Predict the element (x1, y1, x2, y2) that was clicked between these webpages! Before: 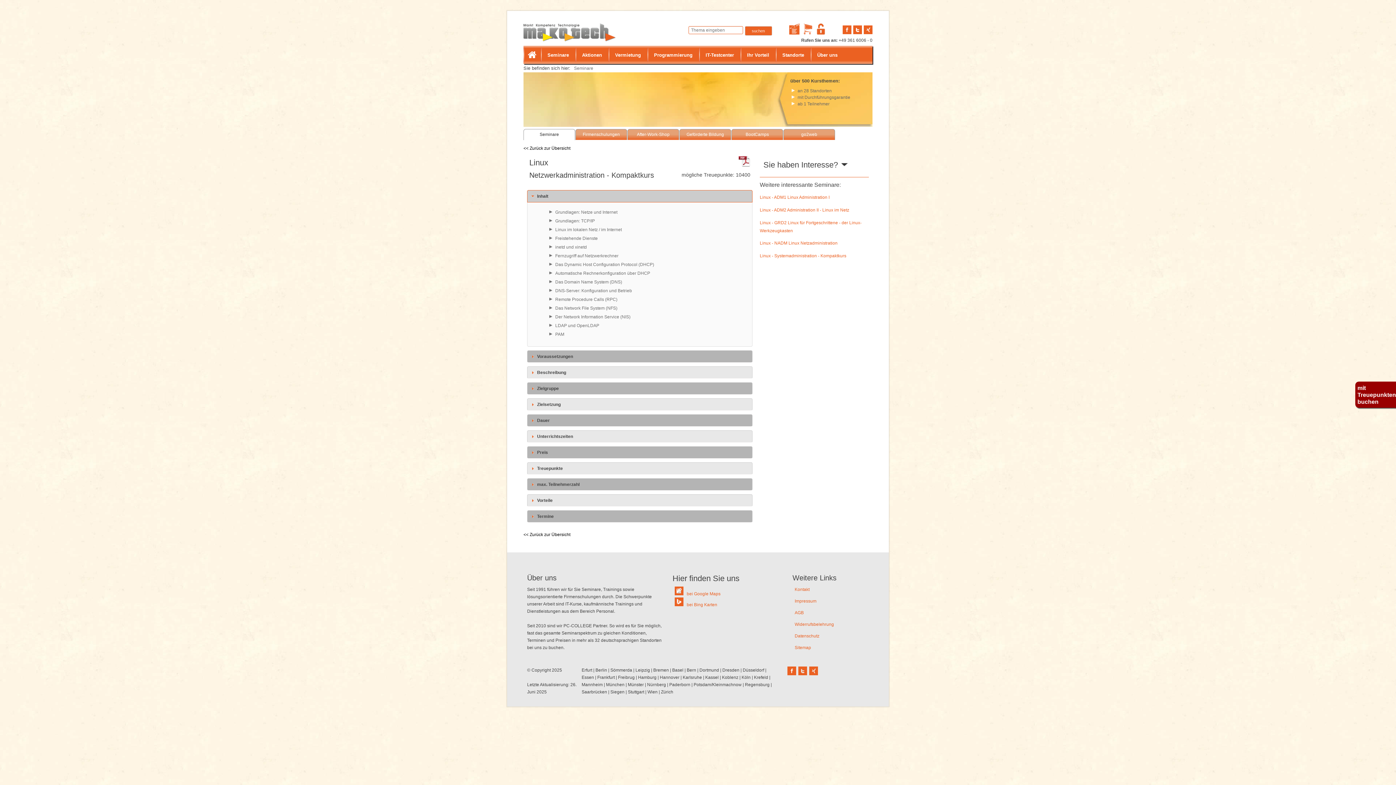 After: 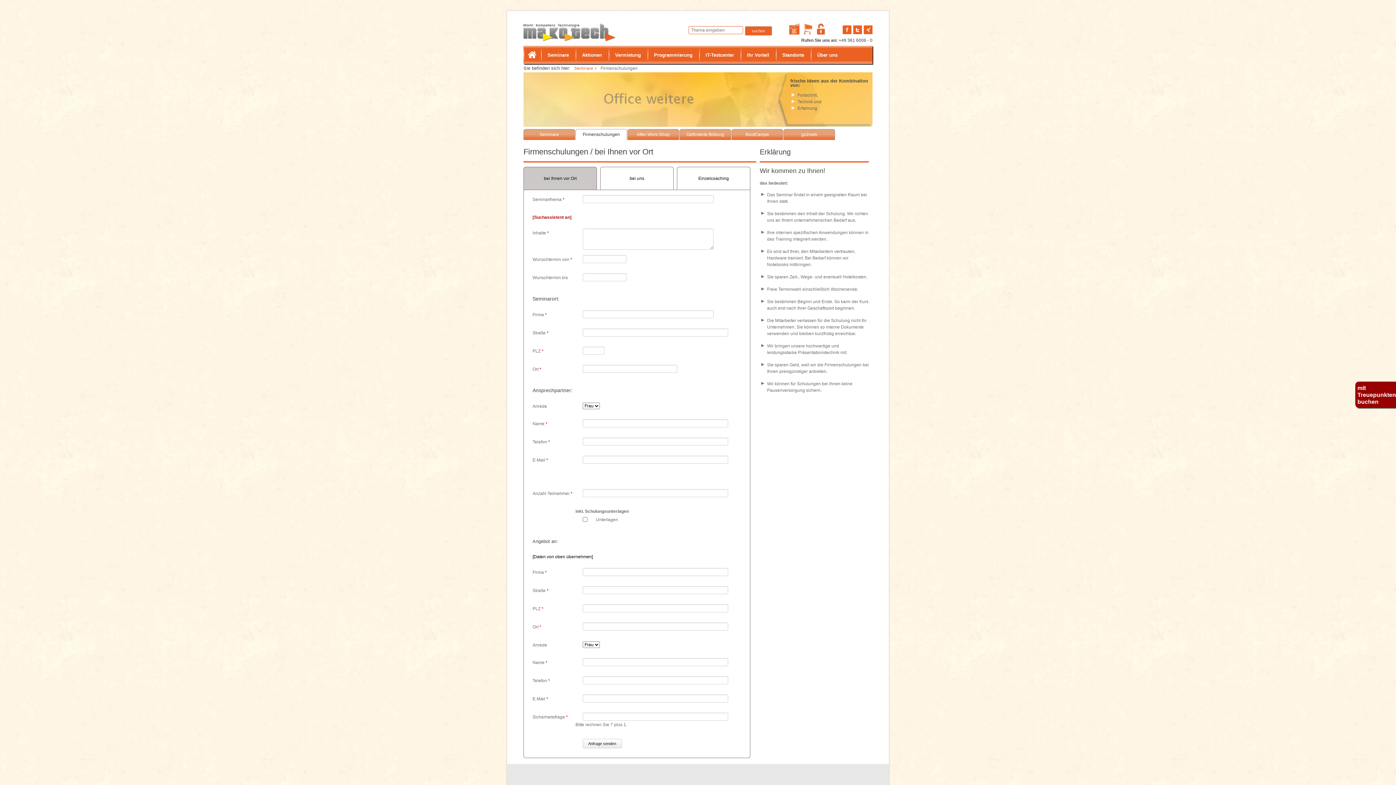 Action: bbox: (582, 132, 620, 137) label: Firmenschulungen